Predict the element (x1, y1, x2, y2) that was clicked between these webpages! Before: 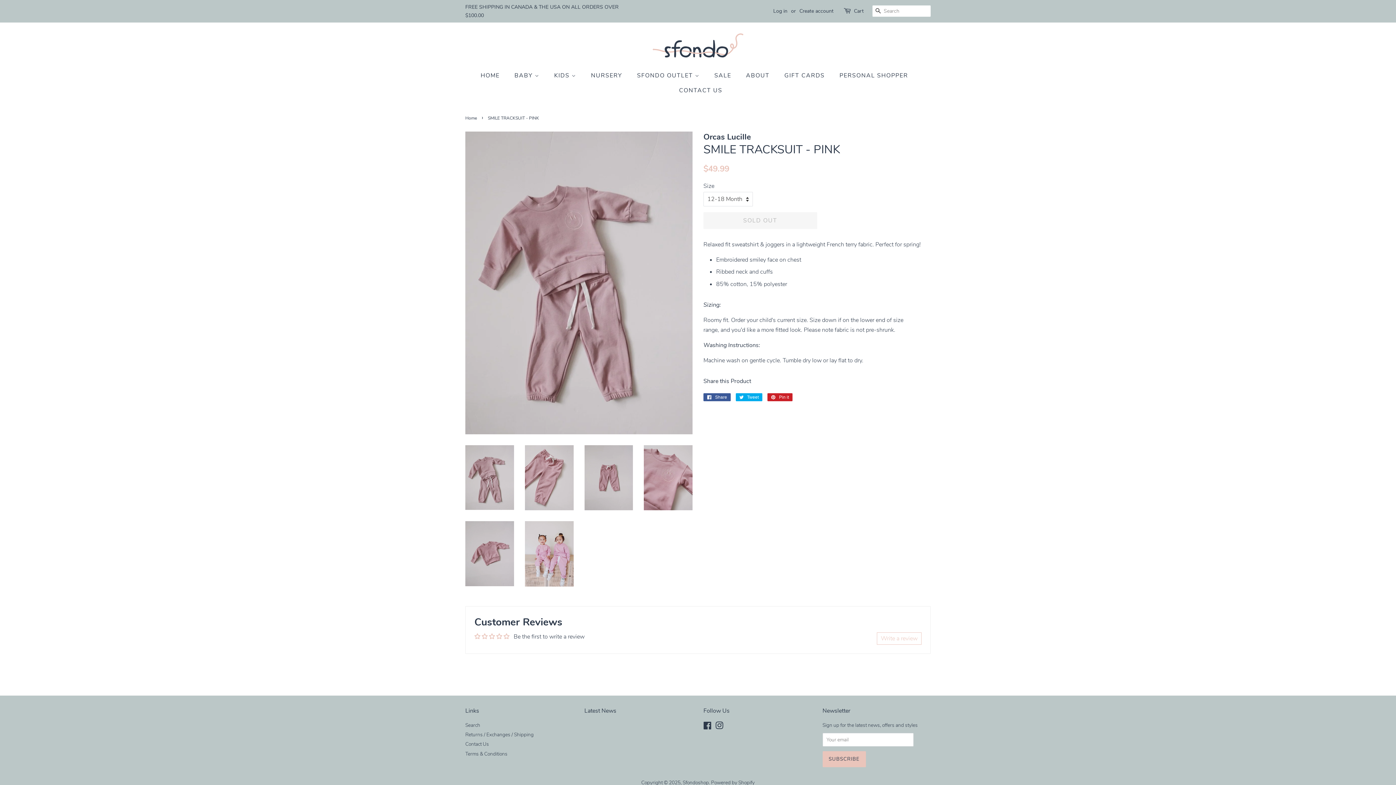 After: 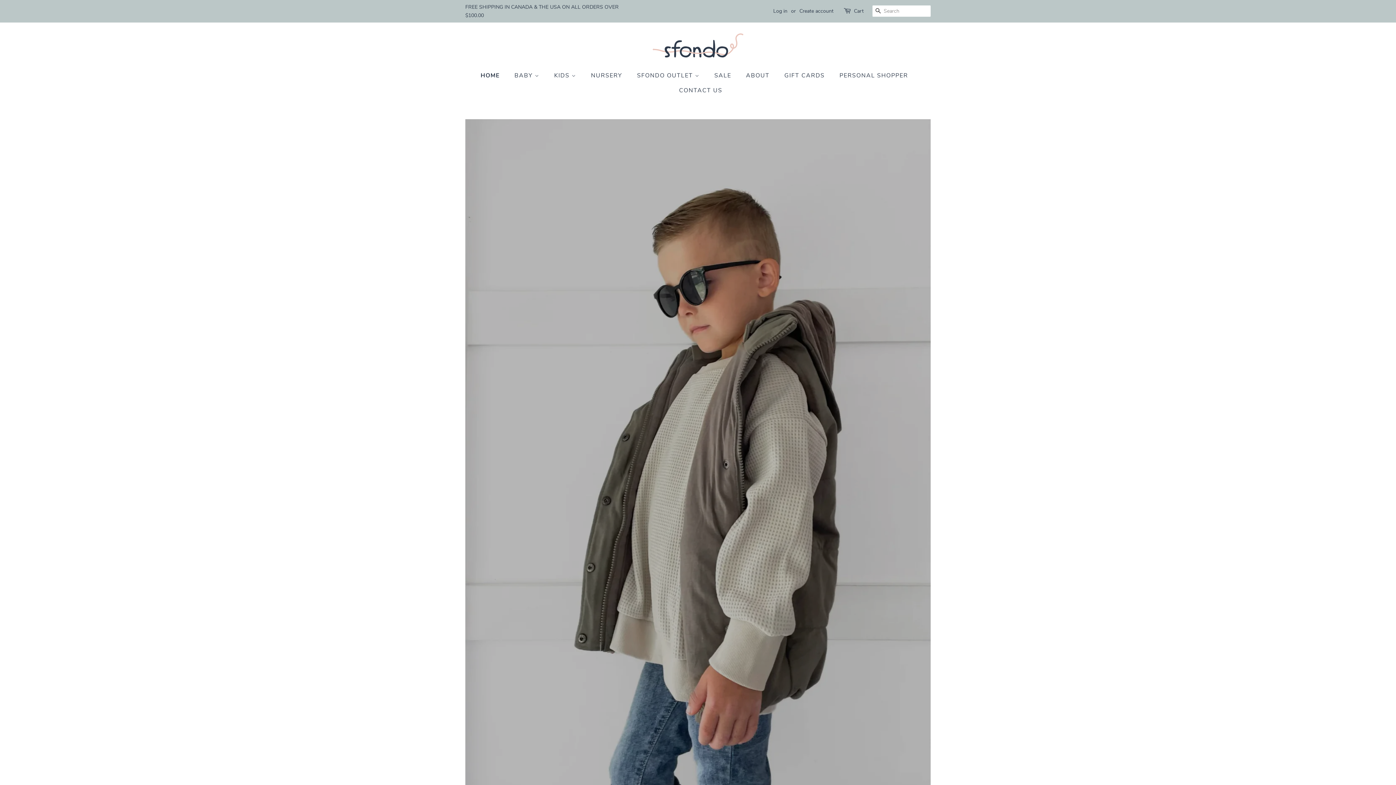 Action: bbox: (465, 115, 478, 121) label: Home